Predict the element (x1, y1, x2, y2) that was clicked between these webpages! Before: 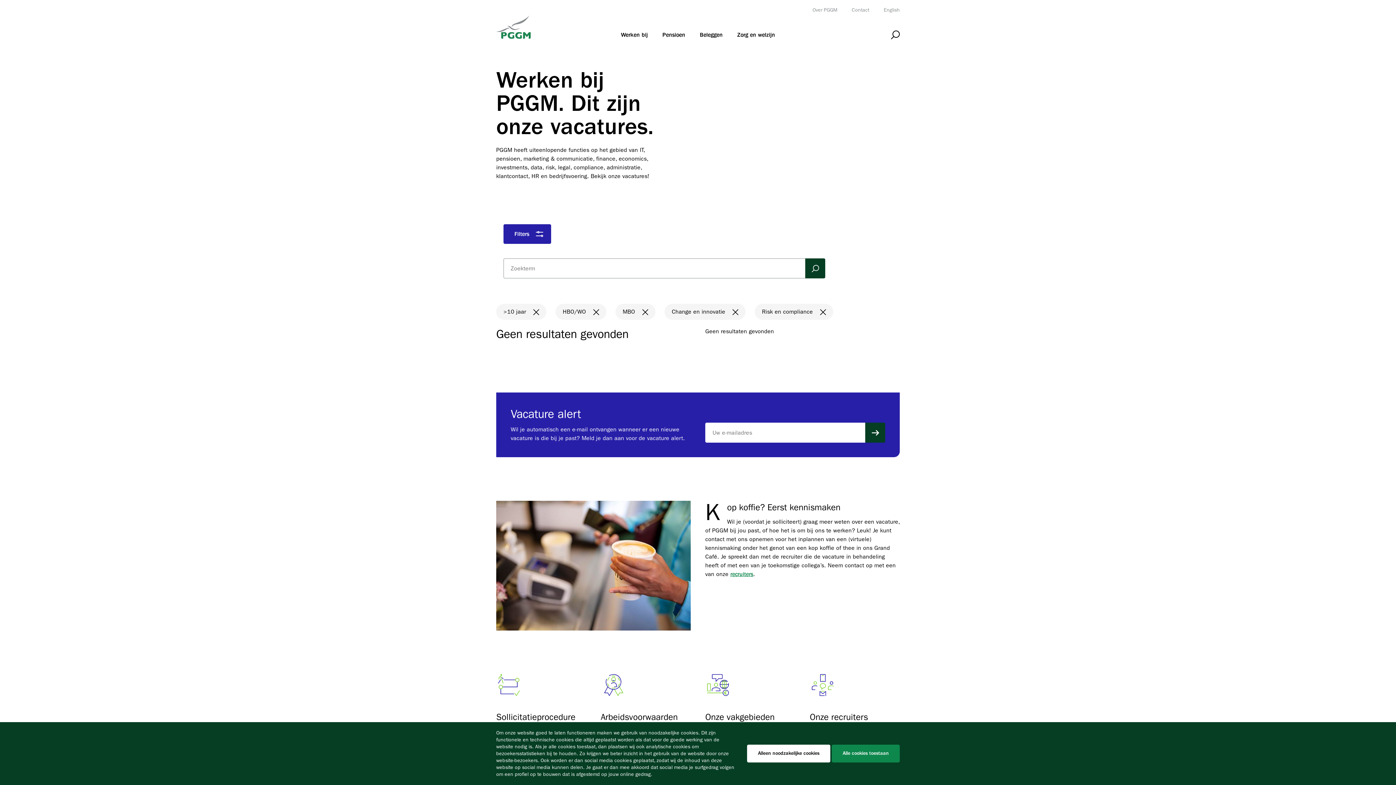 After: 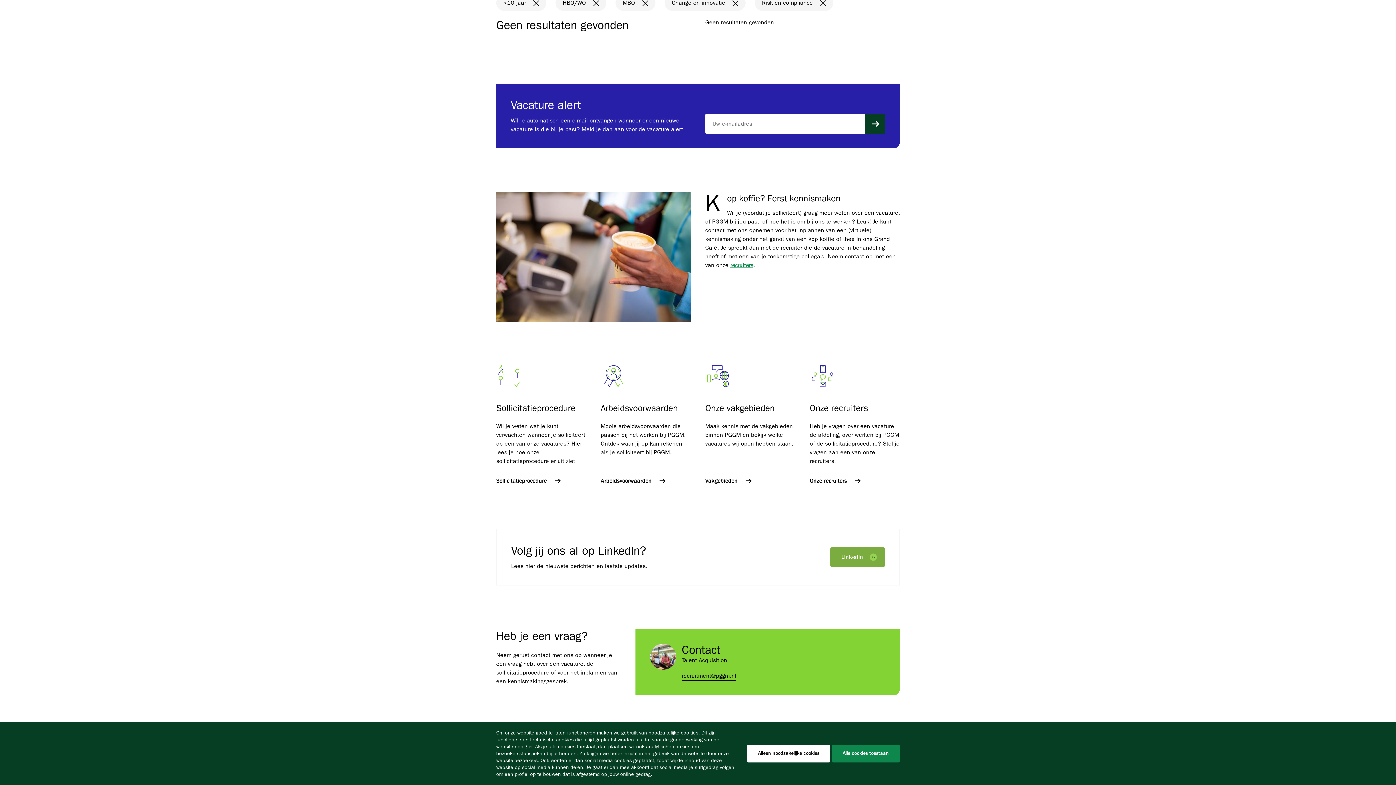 Action: label: Zoeken bbox: (805, 258, 825, 278)